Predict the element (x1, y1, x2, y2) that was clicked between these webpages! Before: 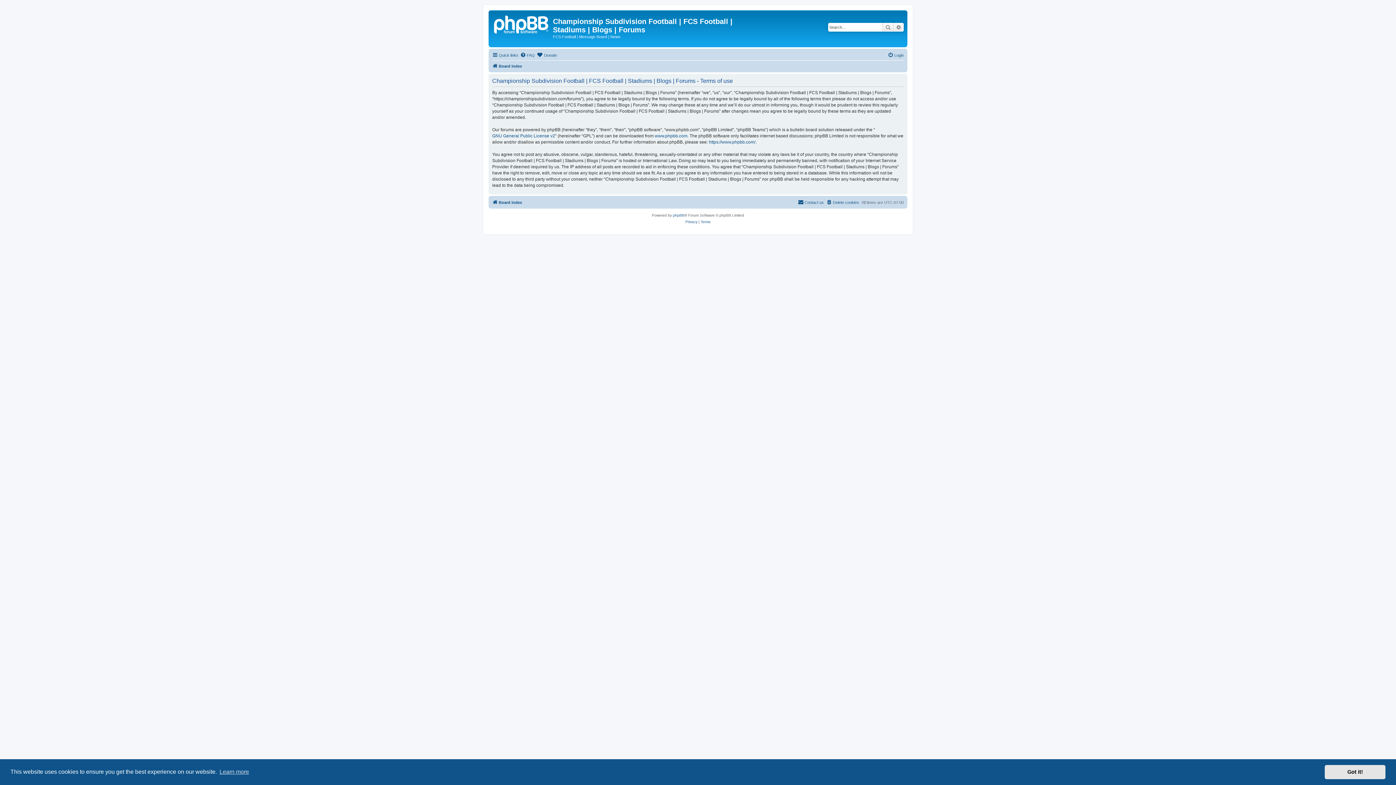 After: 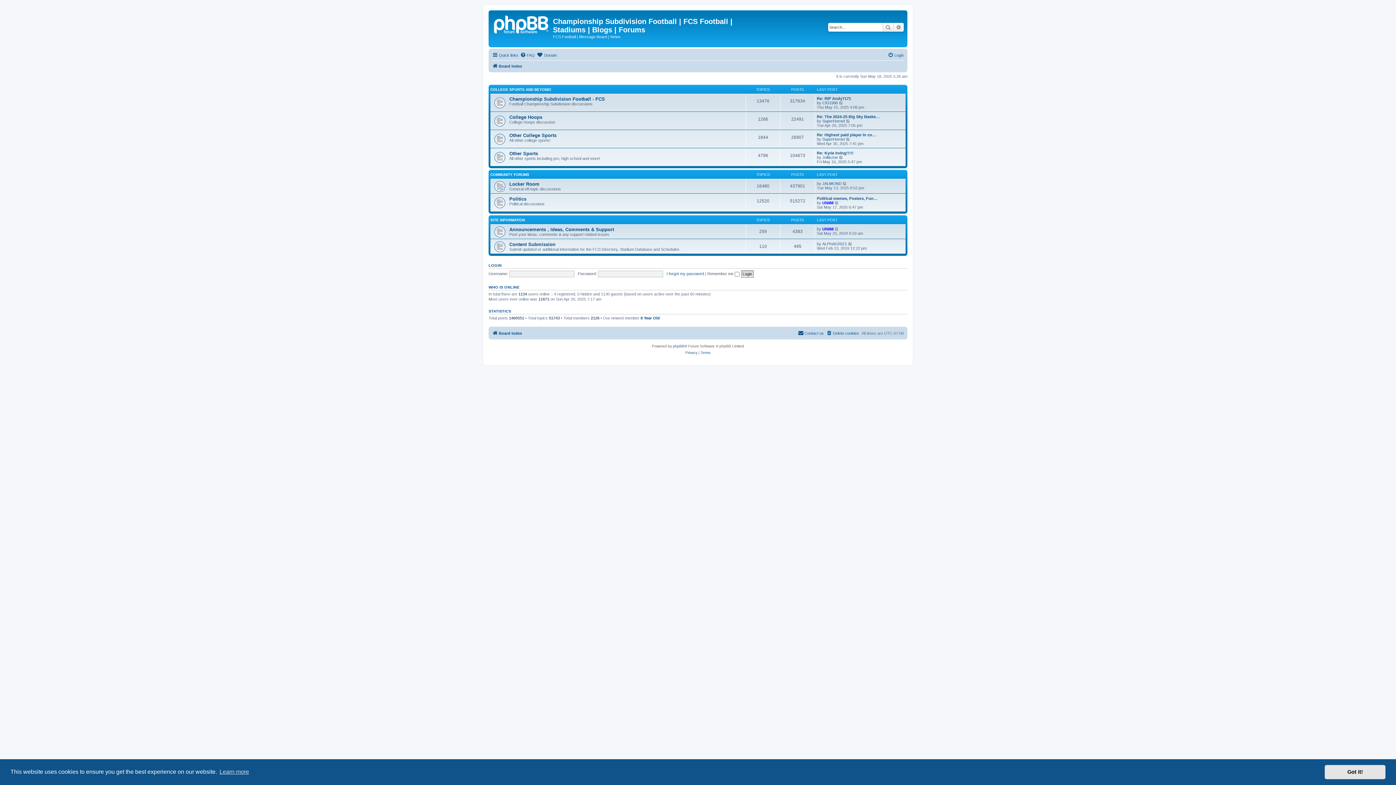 Action: label: Board index bbox: (492, 61, 522, 70)